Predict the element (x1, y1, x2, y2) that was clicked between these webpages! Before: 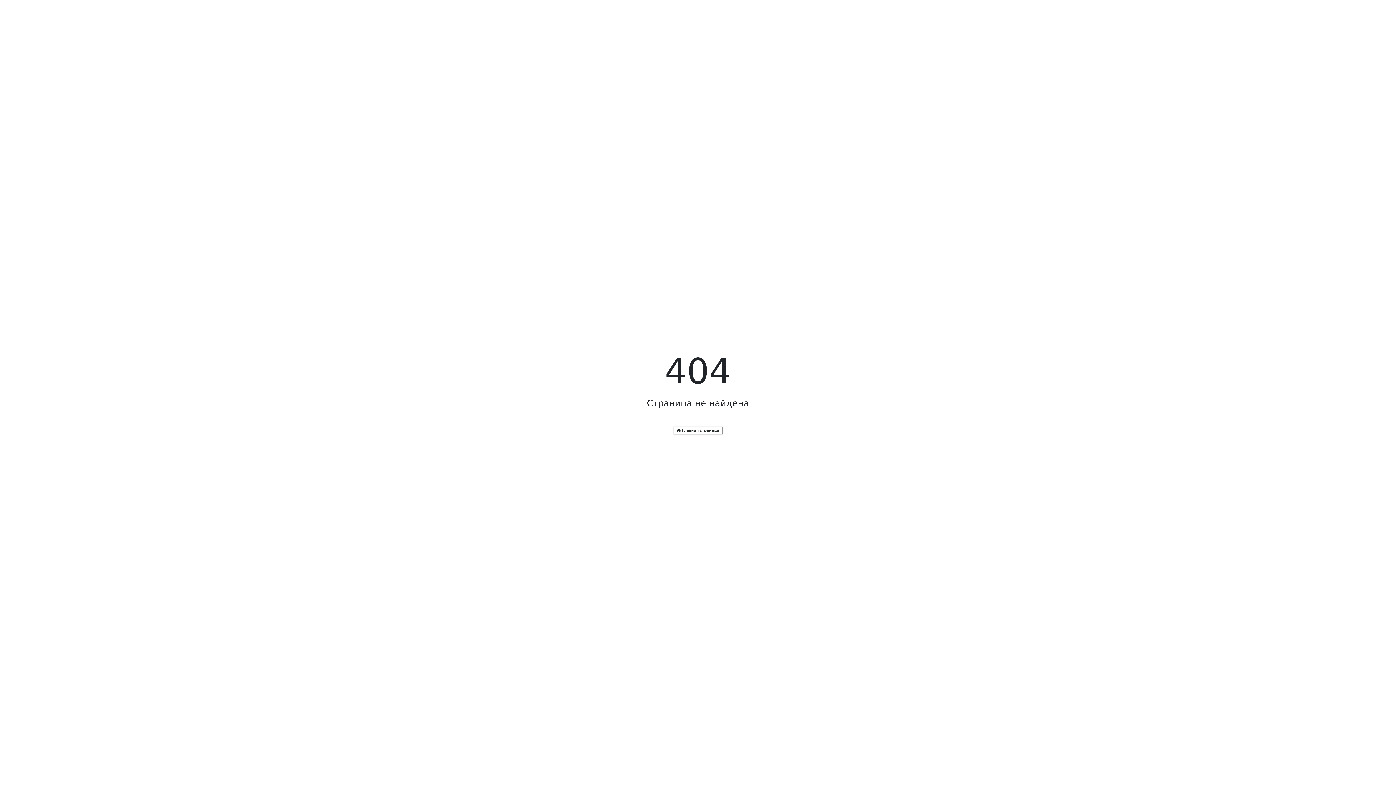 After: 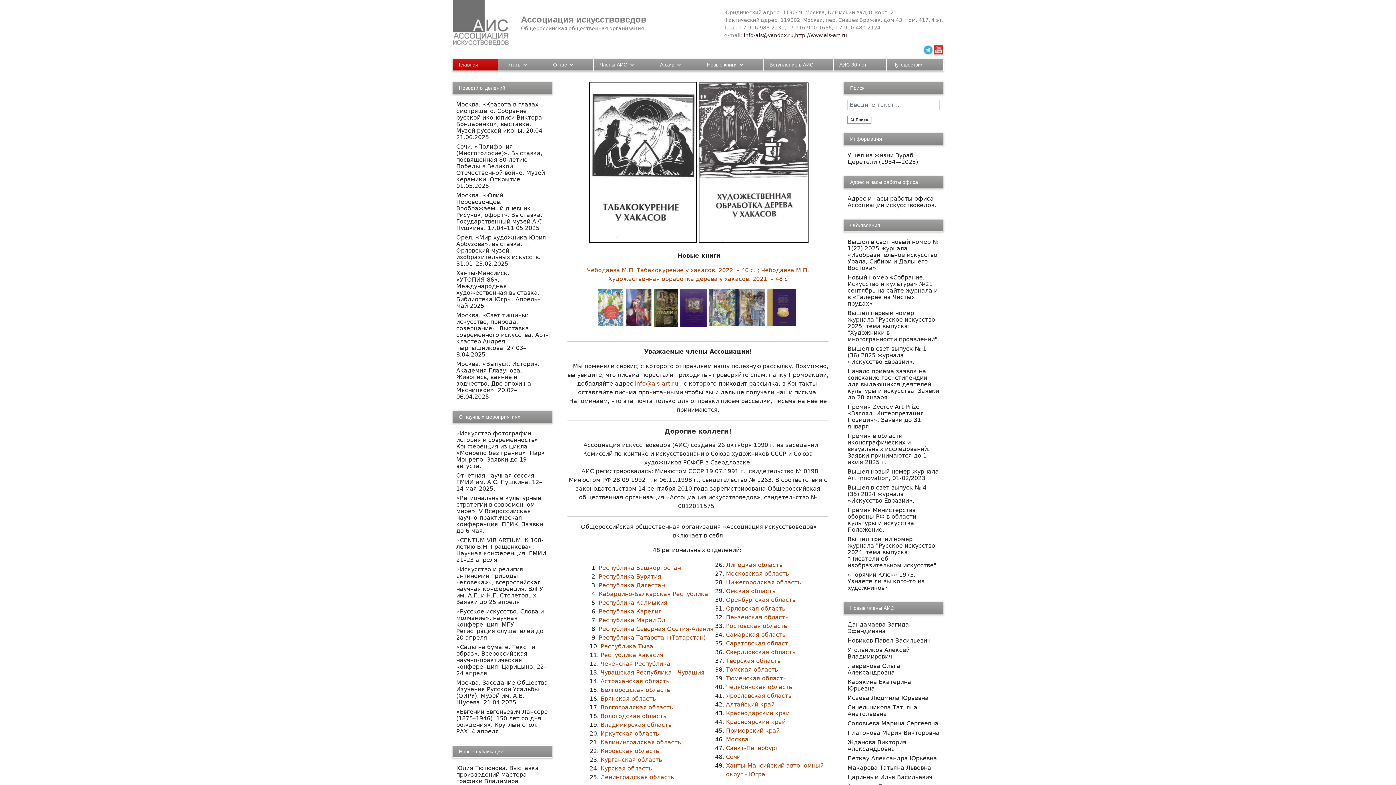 Action: bbox: (673, 426, 722, 434) label:  Главная страница